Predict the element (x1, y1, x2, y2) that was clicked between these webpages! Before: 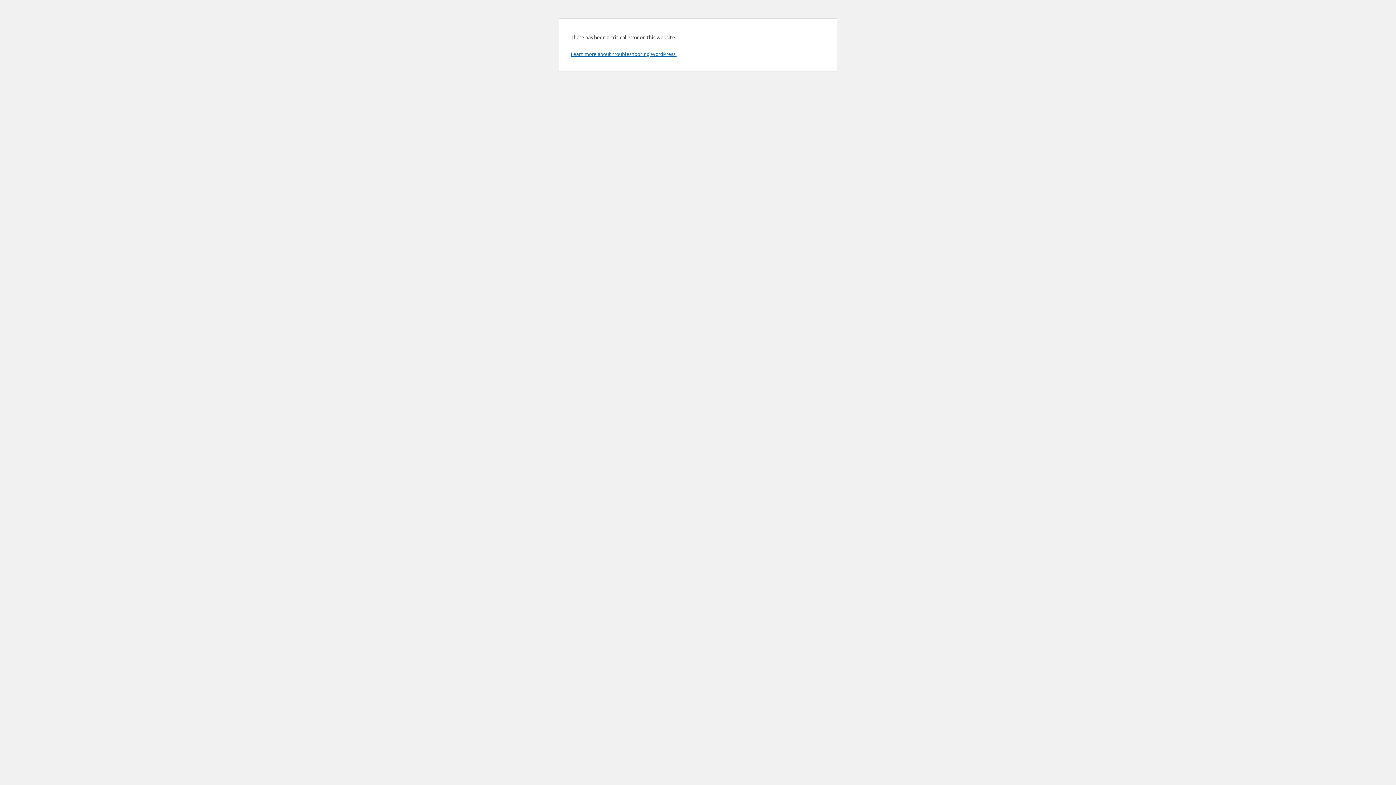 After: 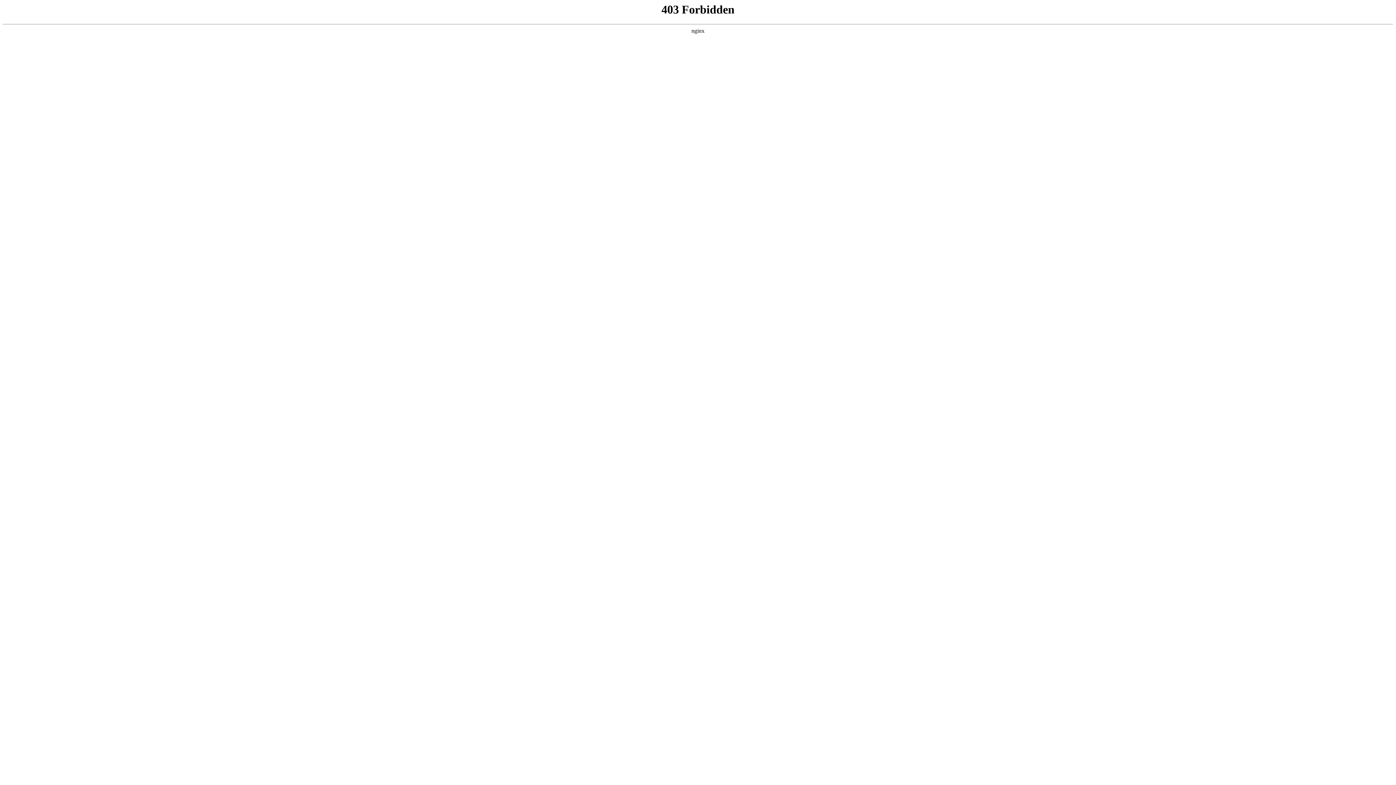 Action: bbox: (570, 50, 676, 57) label: Learn more about troubleshooting WordPress.